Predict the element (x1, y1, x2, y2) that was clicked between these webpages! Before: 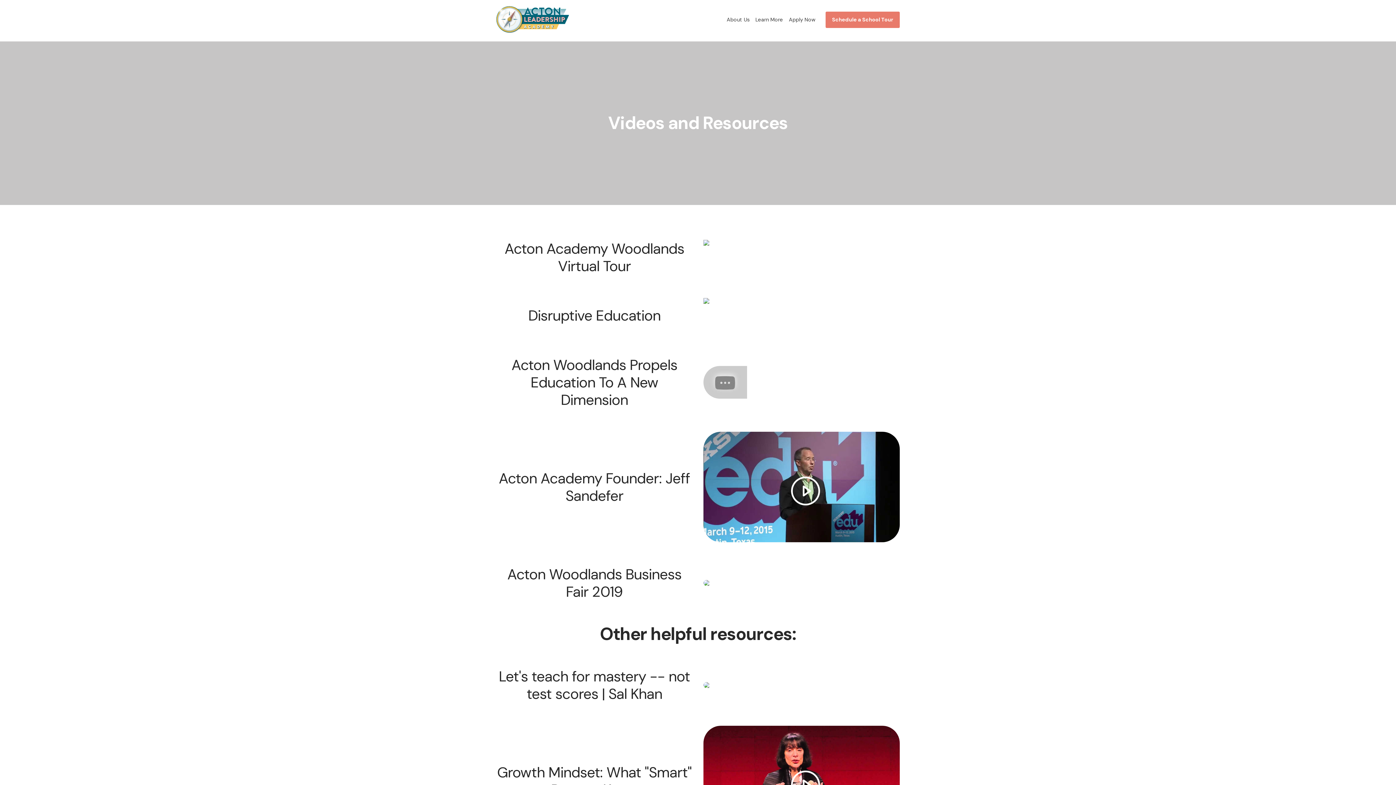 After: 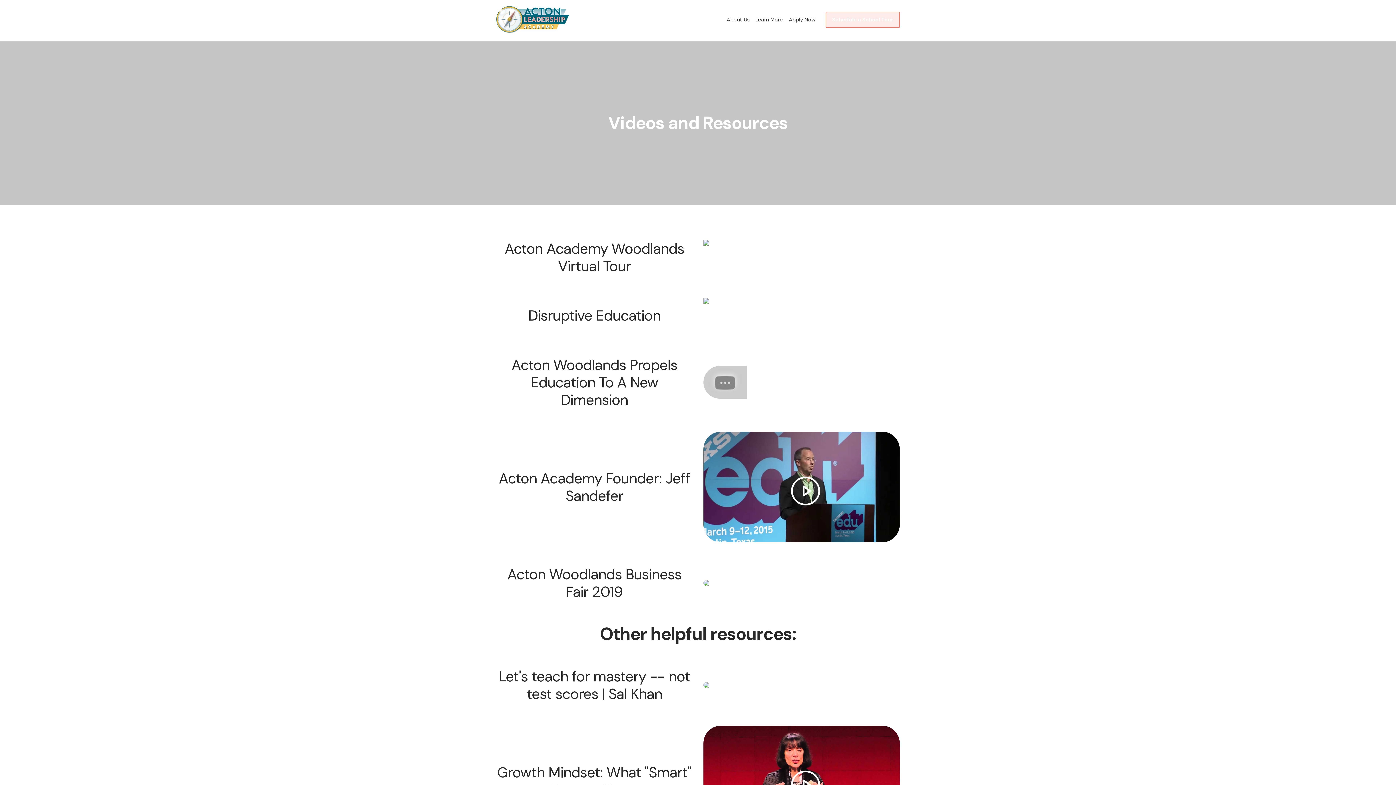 Action: label: Schedule a School Tour bbox: (825, 11, 900, 27)